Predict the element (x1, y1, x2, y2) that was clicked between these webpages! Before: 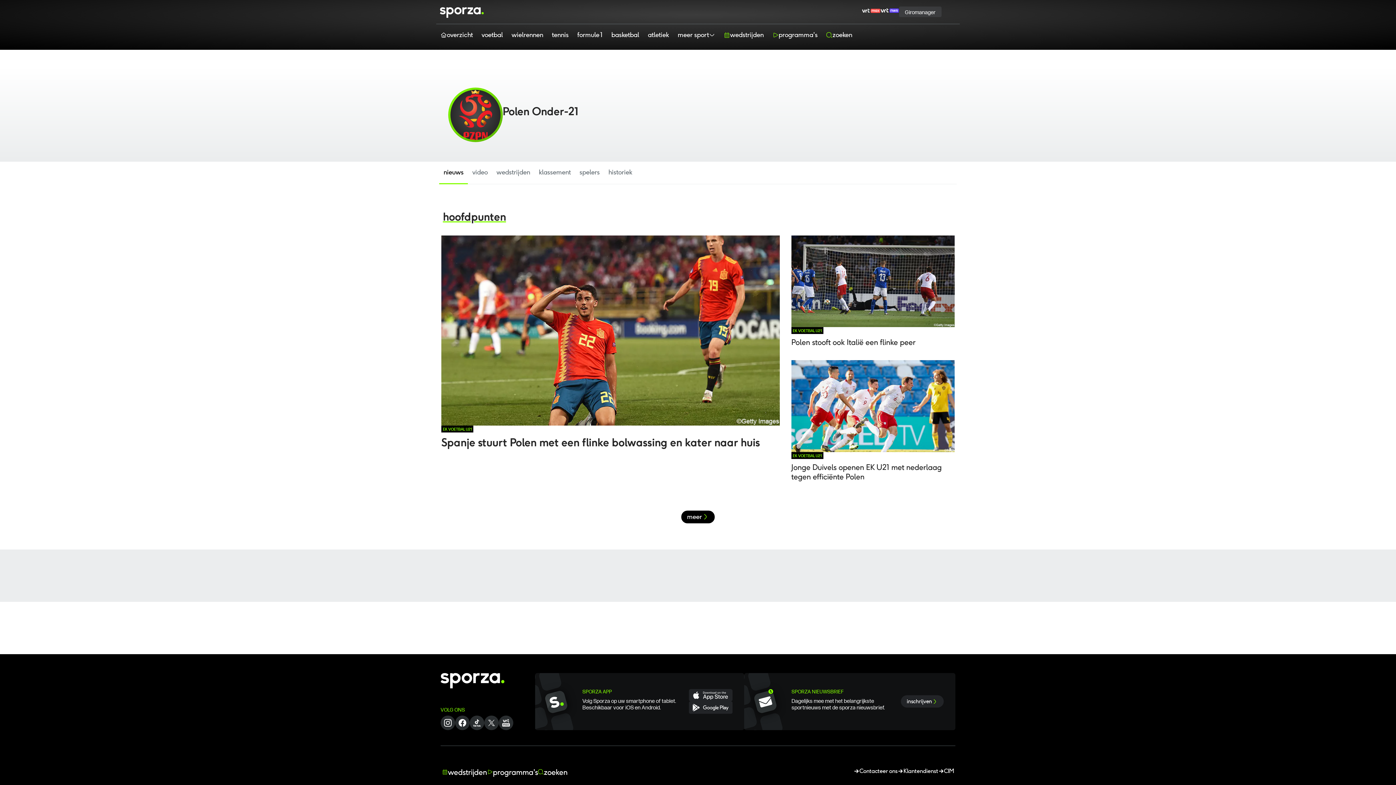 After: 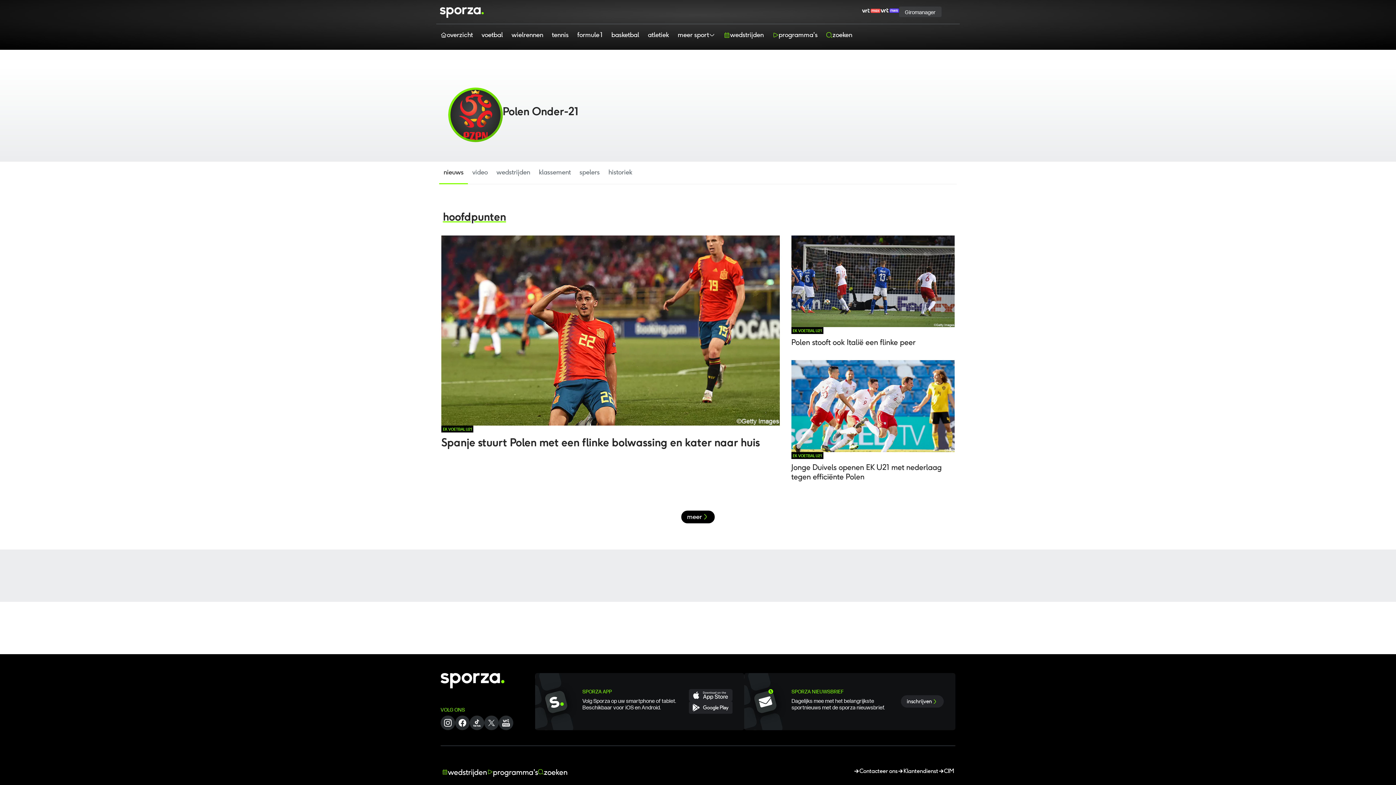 Action: bbox: (439, 161, 468, 184) label: nieuws